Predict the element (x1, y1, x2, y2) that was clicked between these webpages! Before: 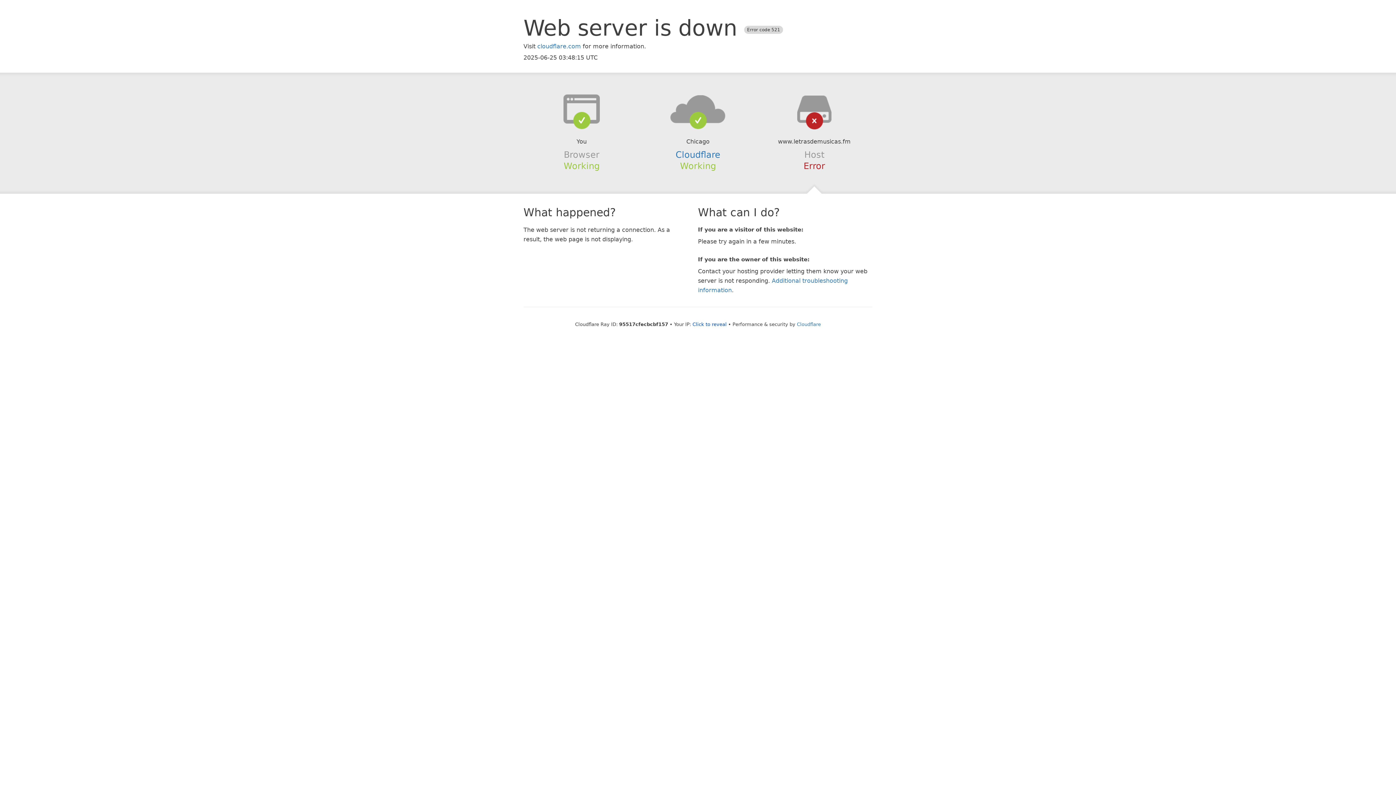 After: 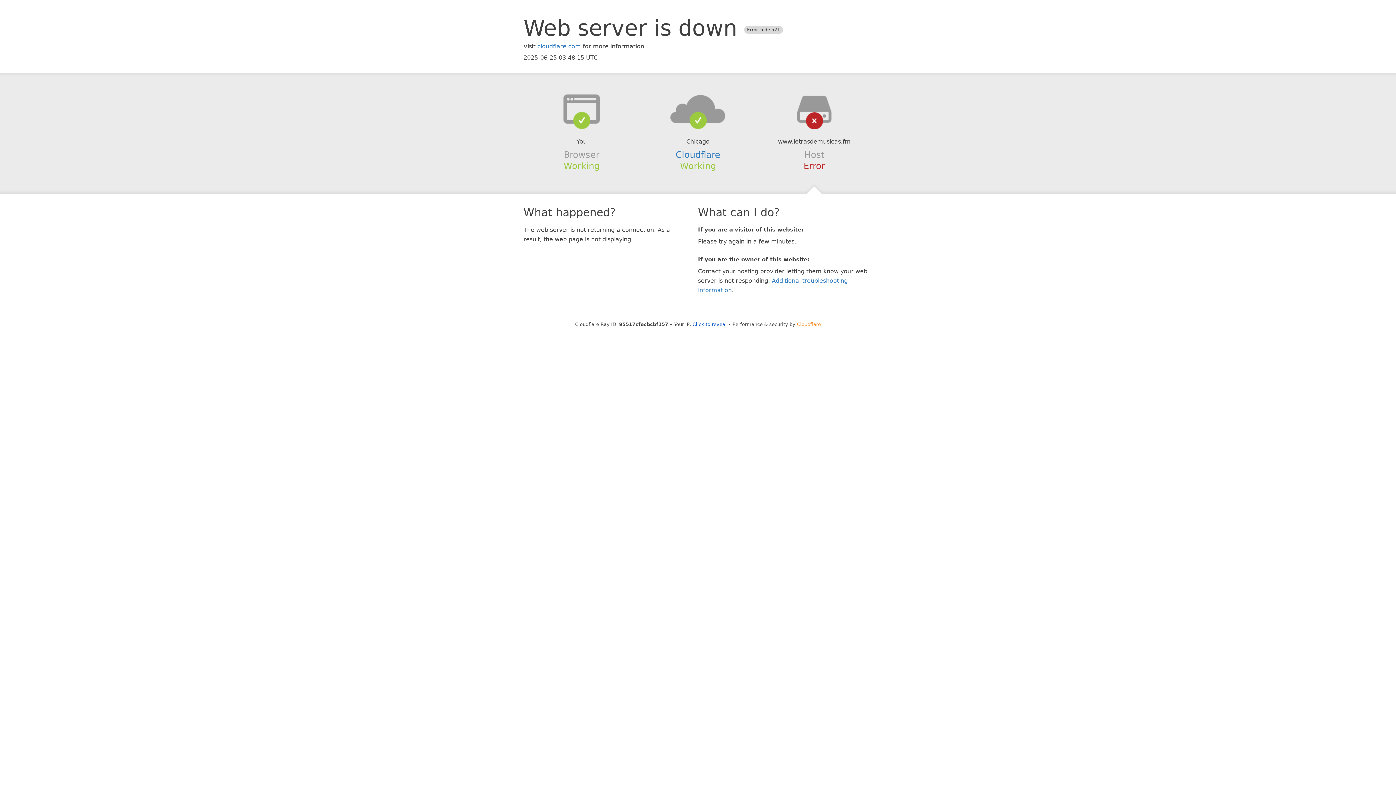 Action: label: Cloudflare bbox: (797, 321, 821, 327)